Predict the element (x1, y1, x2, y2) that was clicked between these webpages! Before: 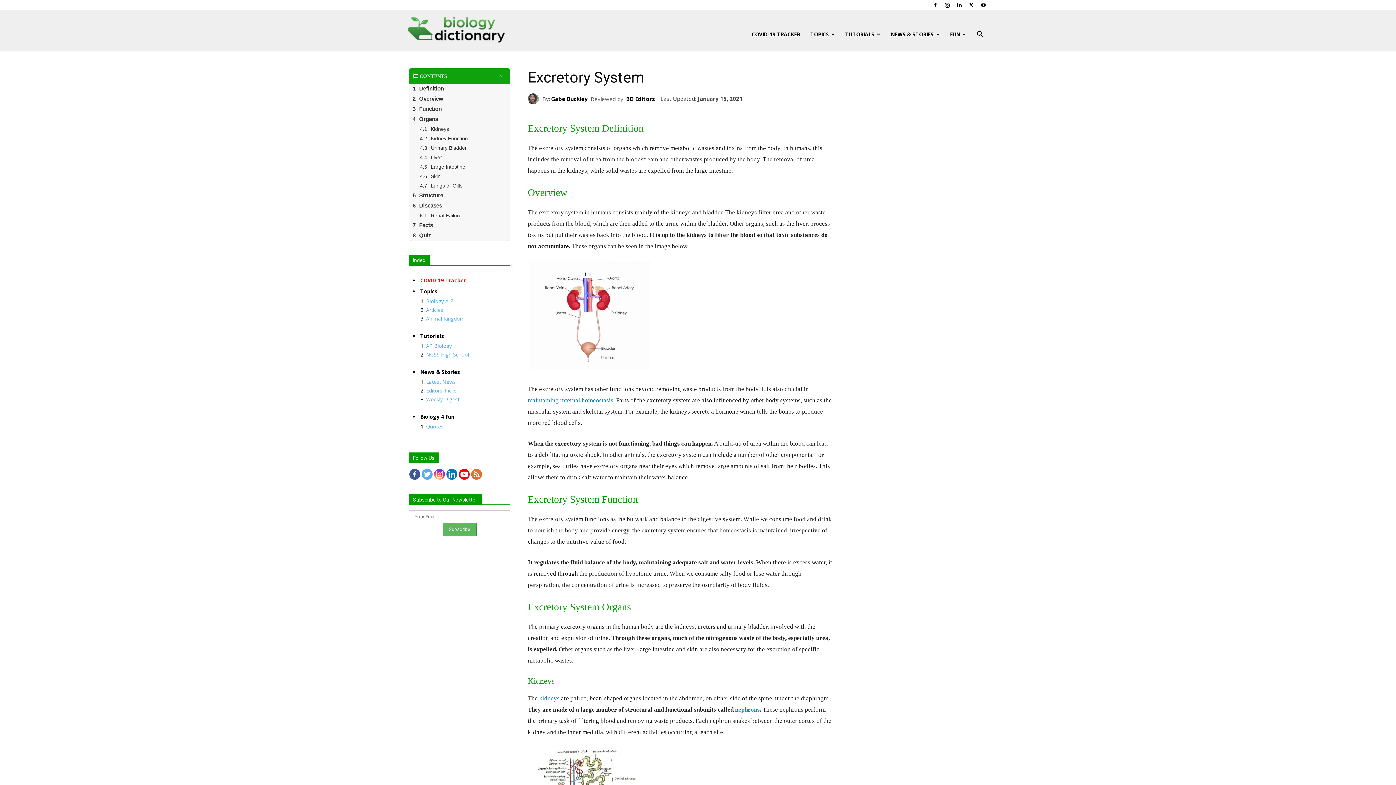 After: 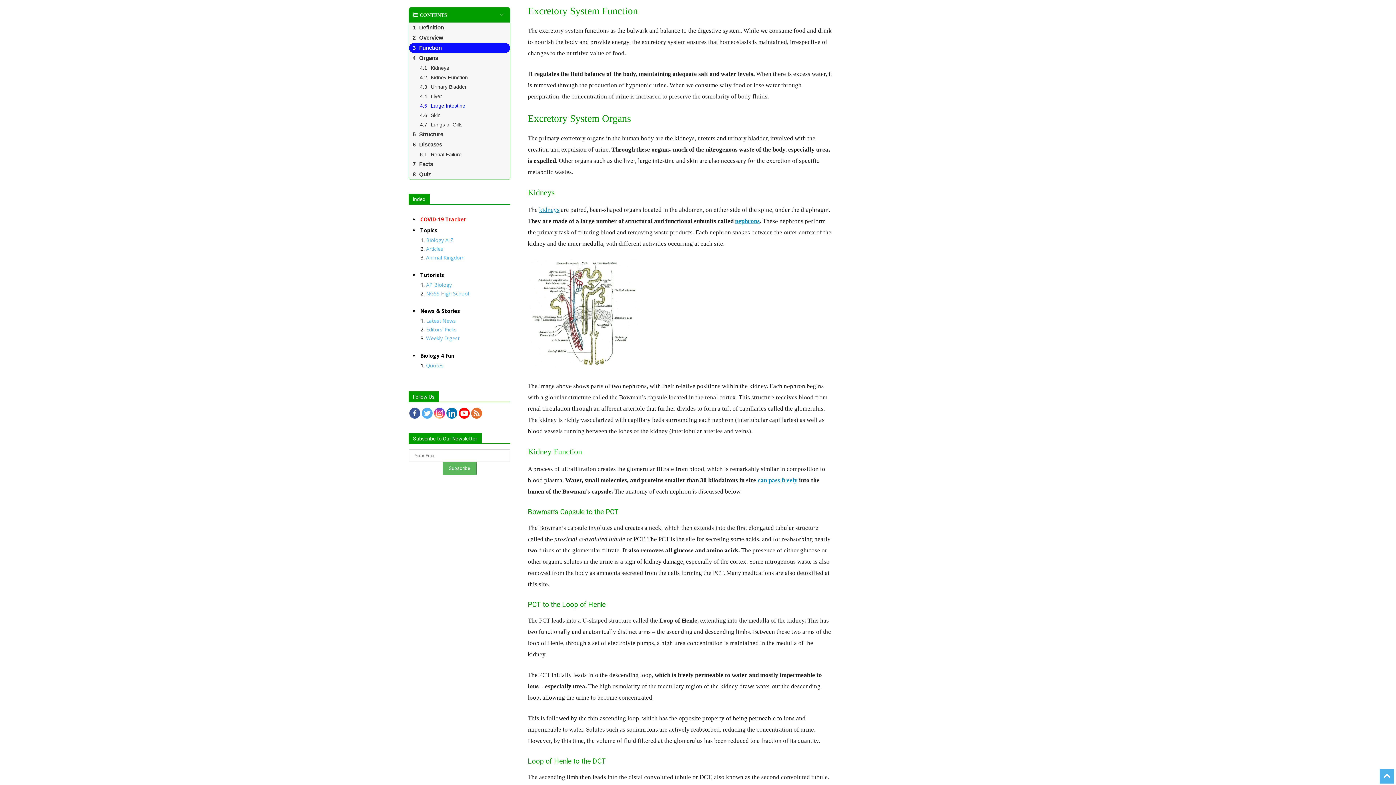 Action: bbox: (409, 104, 510, 114) label: Function